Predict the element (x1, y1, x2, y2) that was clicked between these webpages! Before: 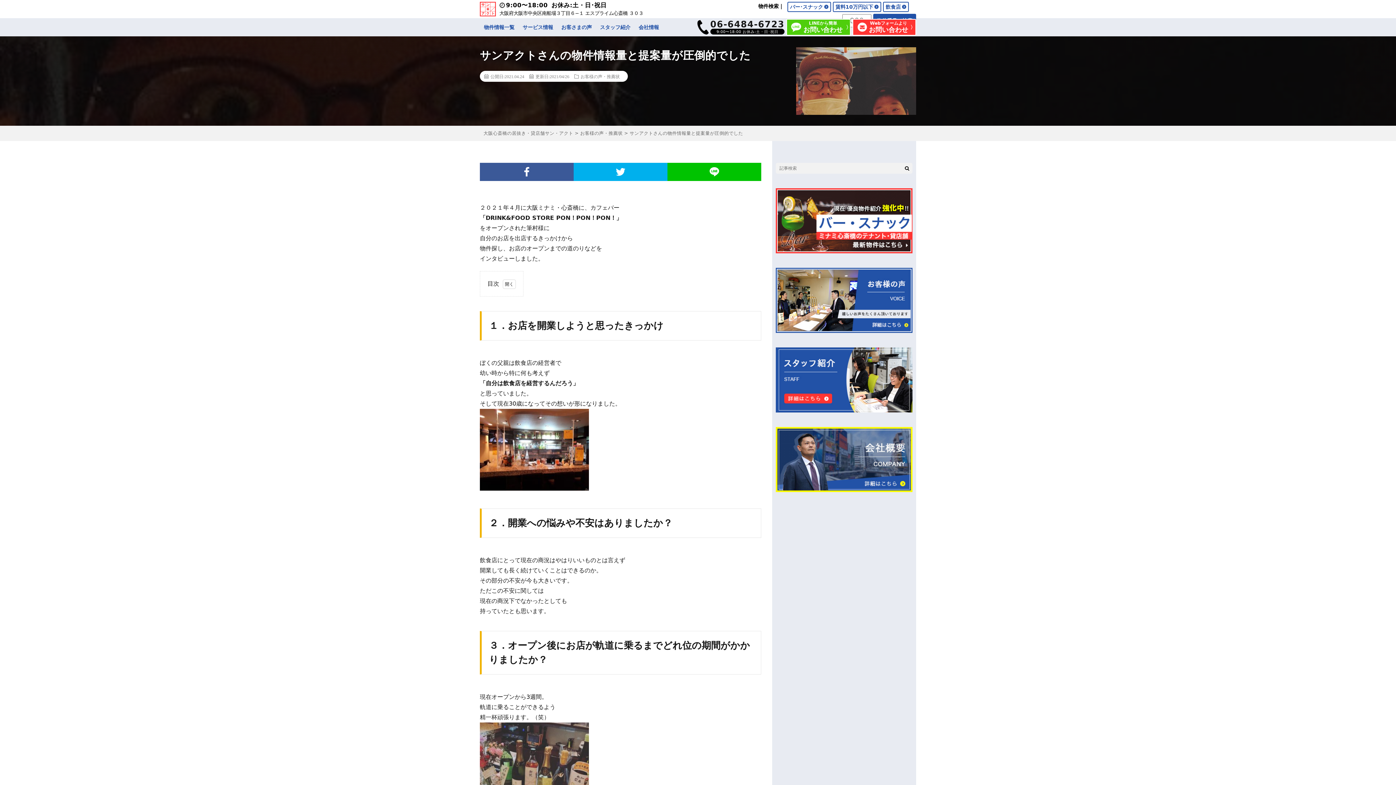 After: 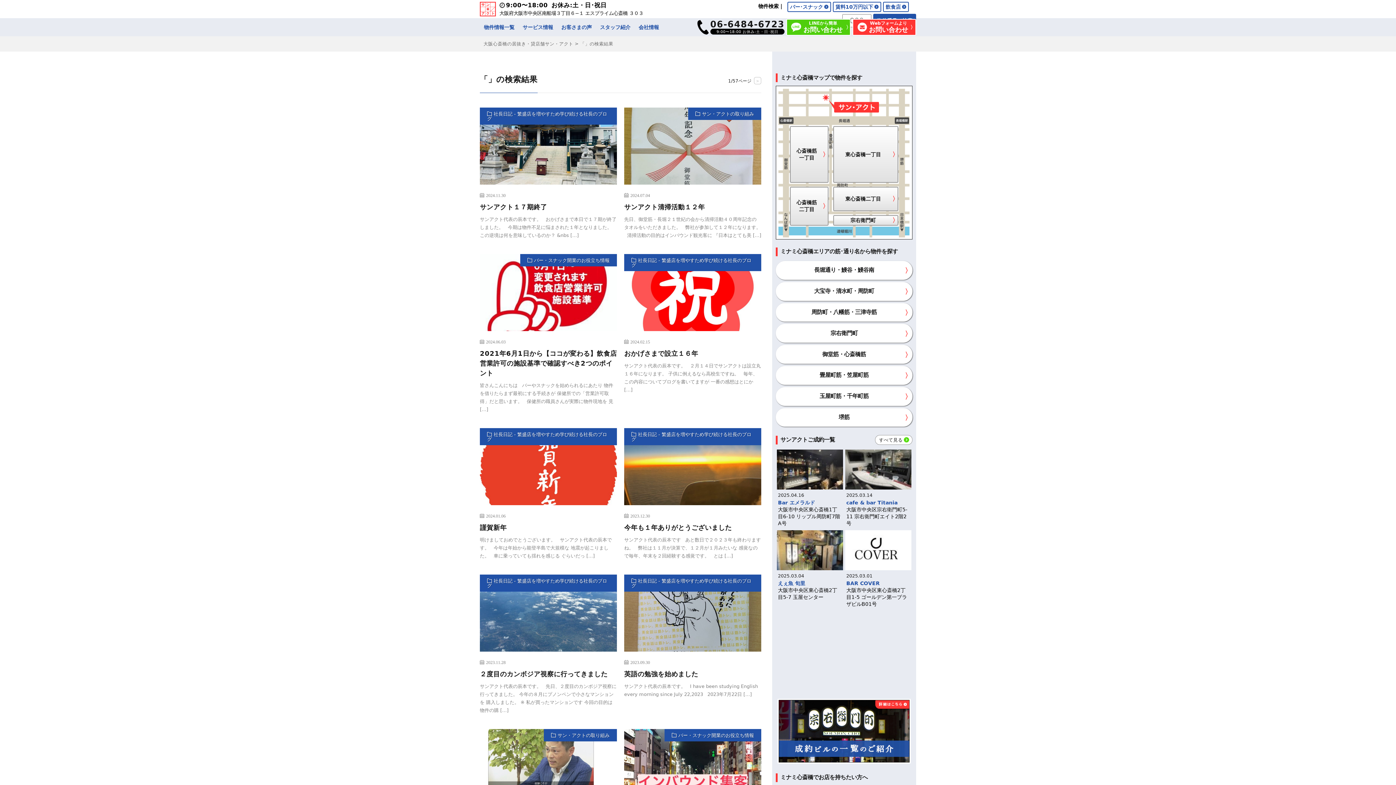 Action: bbox: (901, 162, 912, 173)